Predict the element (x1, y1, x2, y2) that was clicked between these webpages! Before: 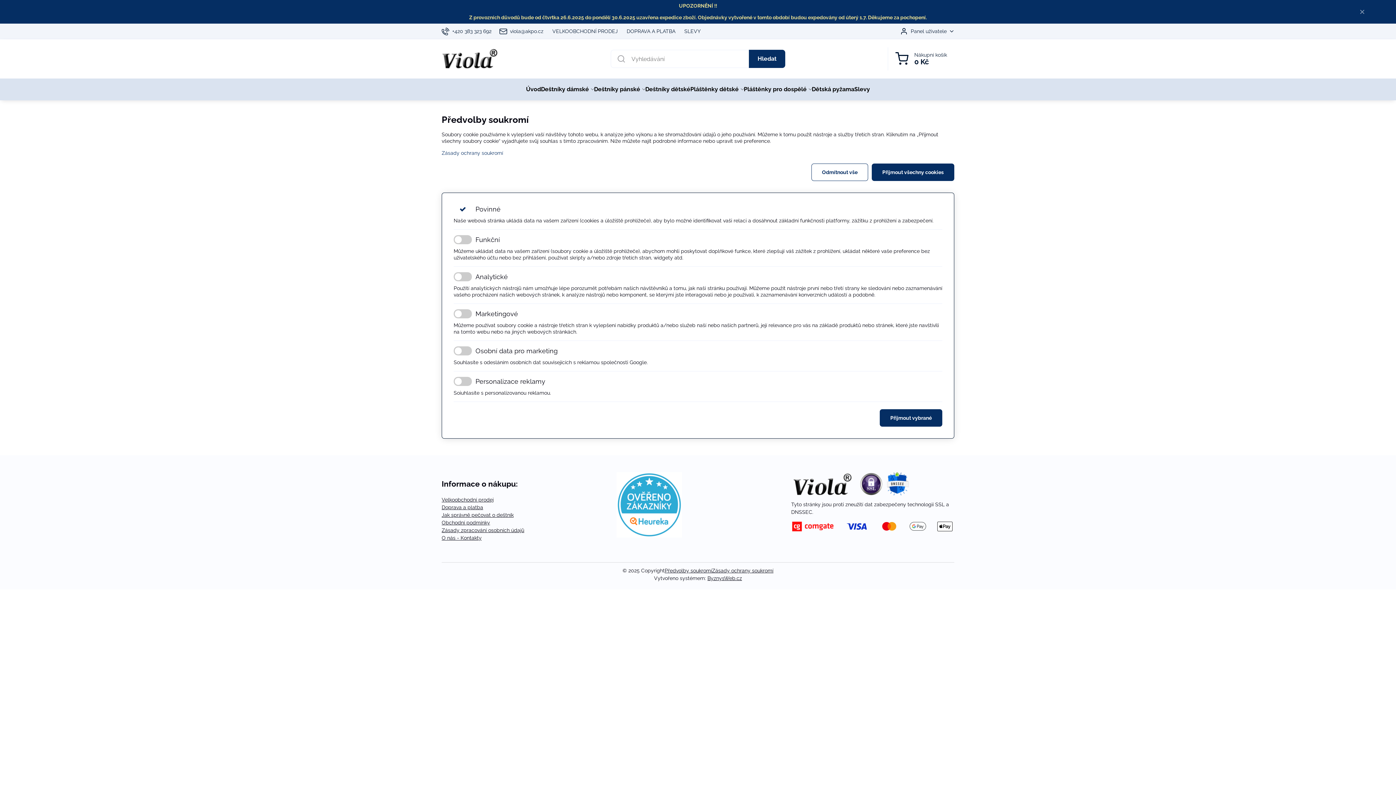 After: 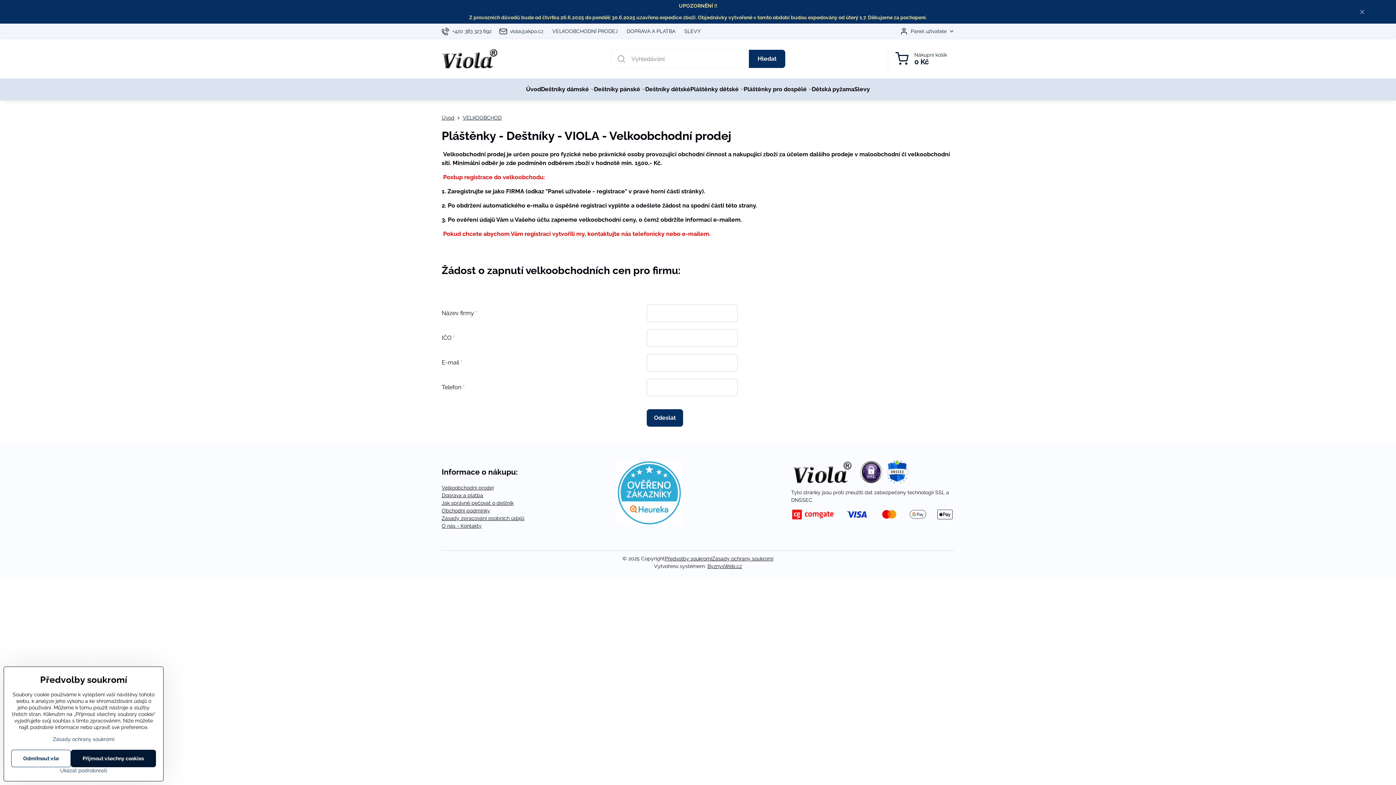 Action: label: Velkoobchodní prodej bbox: (441, 496, 604, 504)